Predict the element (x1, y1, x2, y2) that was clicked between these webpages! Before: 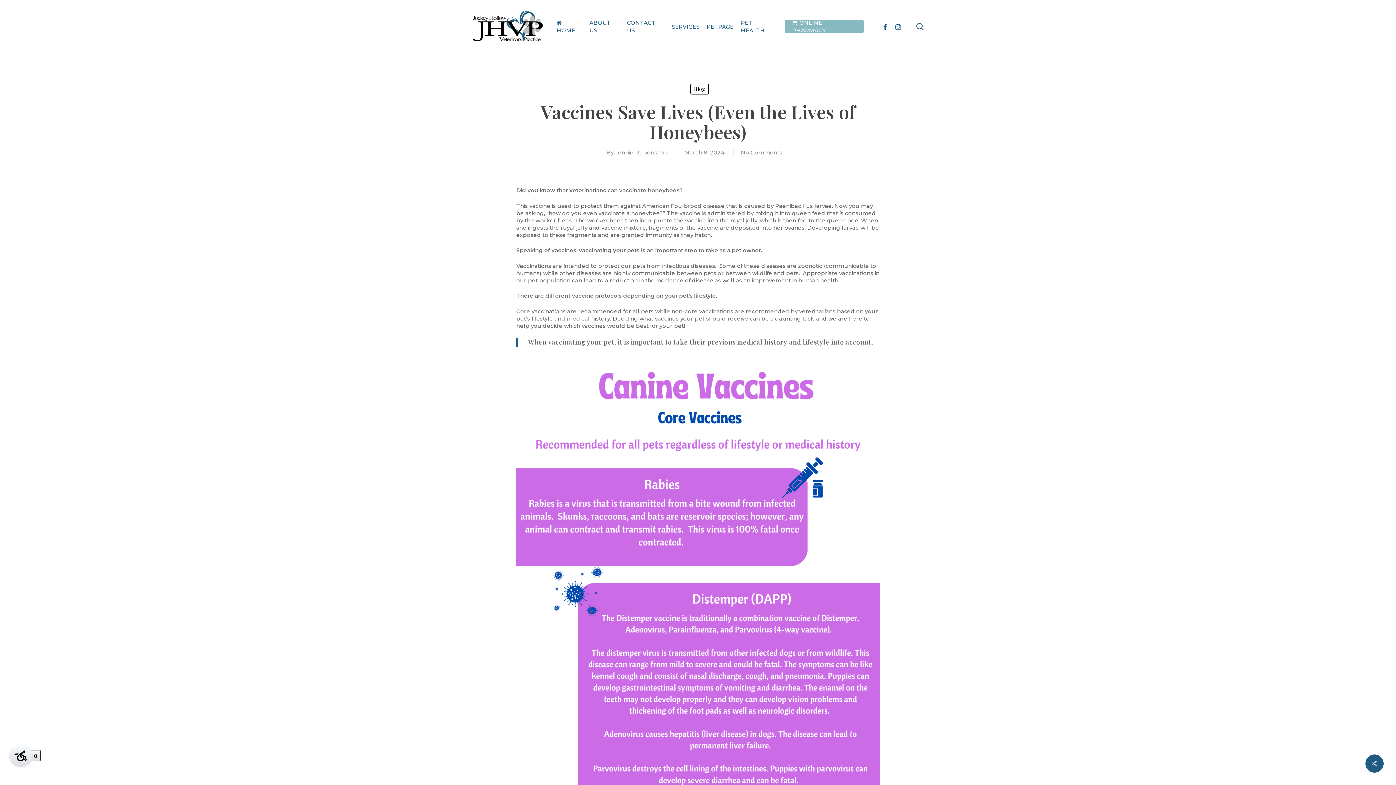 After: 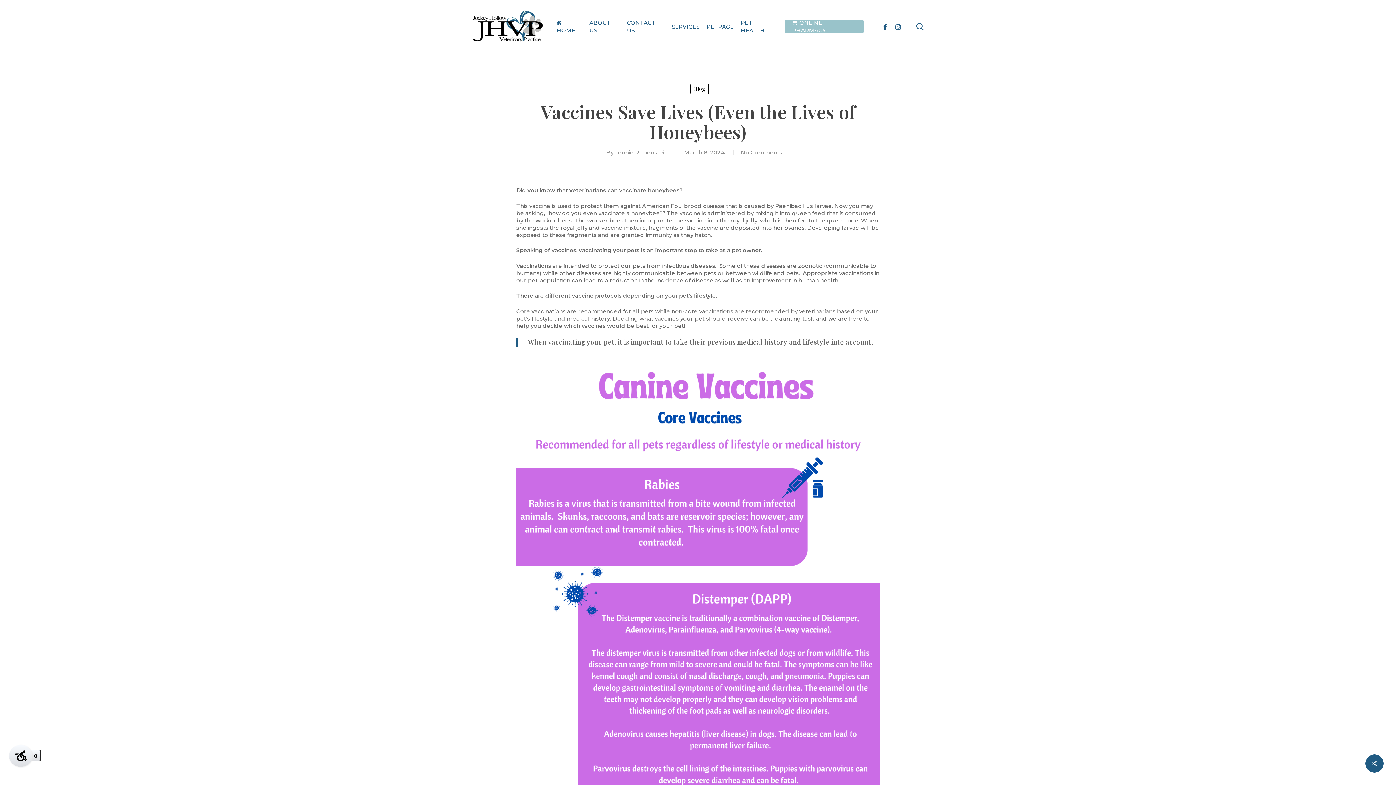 Action: bbox: (785, 18, 864, 34) label: ONLINE PHARMACY